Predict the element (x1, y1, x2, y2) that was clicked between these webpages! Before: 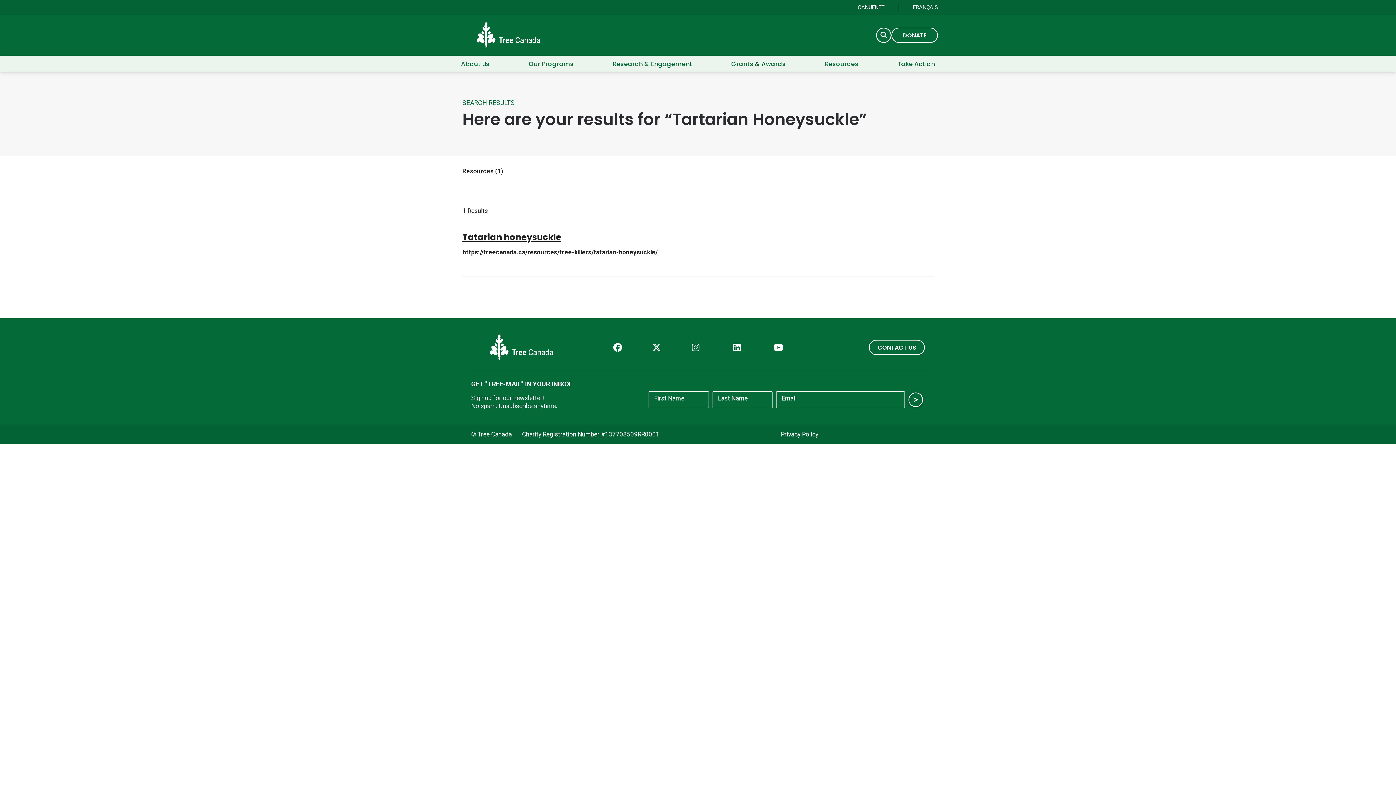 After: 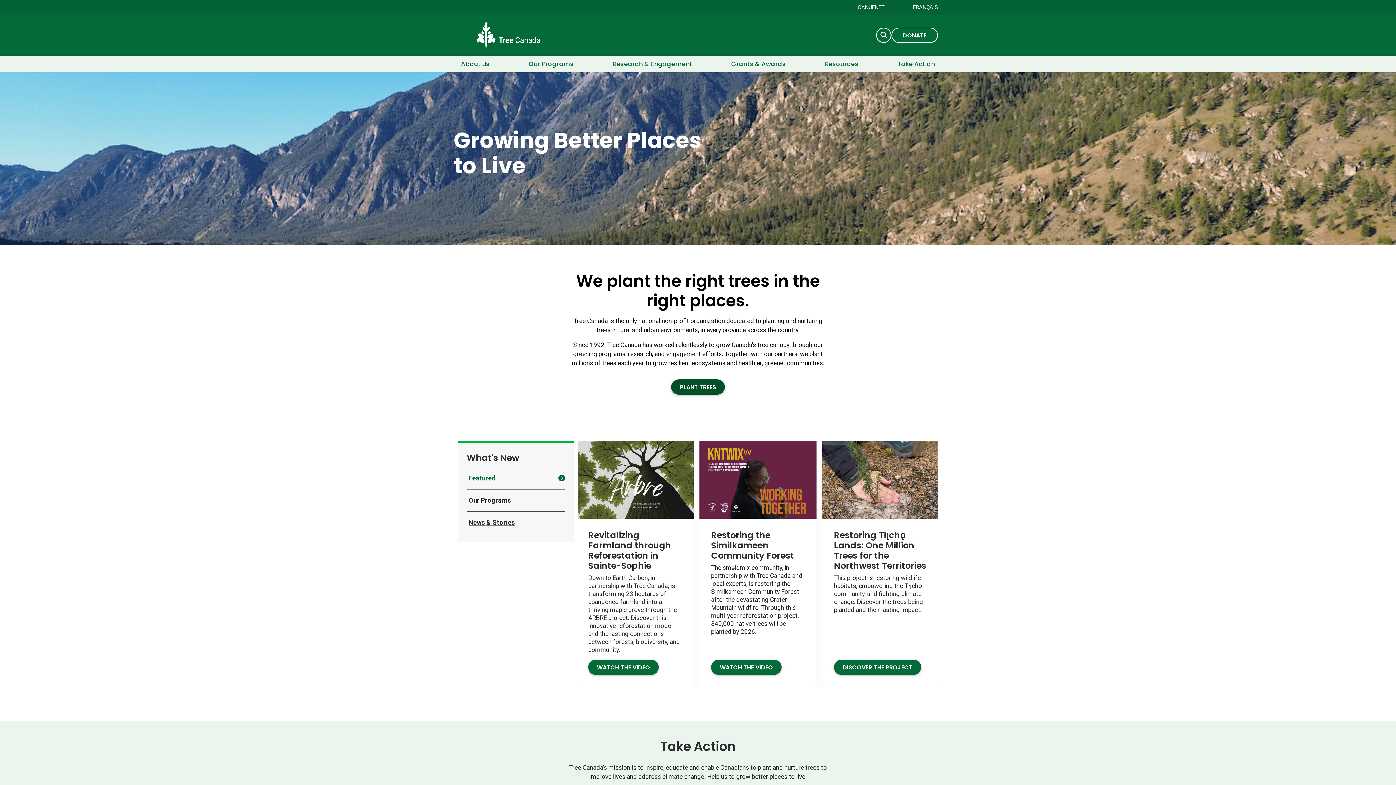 Action: bbox: (458, 20, 567, 49)